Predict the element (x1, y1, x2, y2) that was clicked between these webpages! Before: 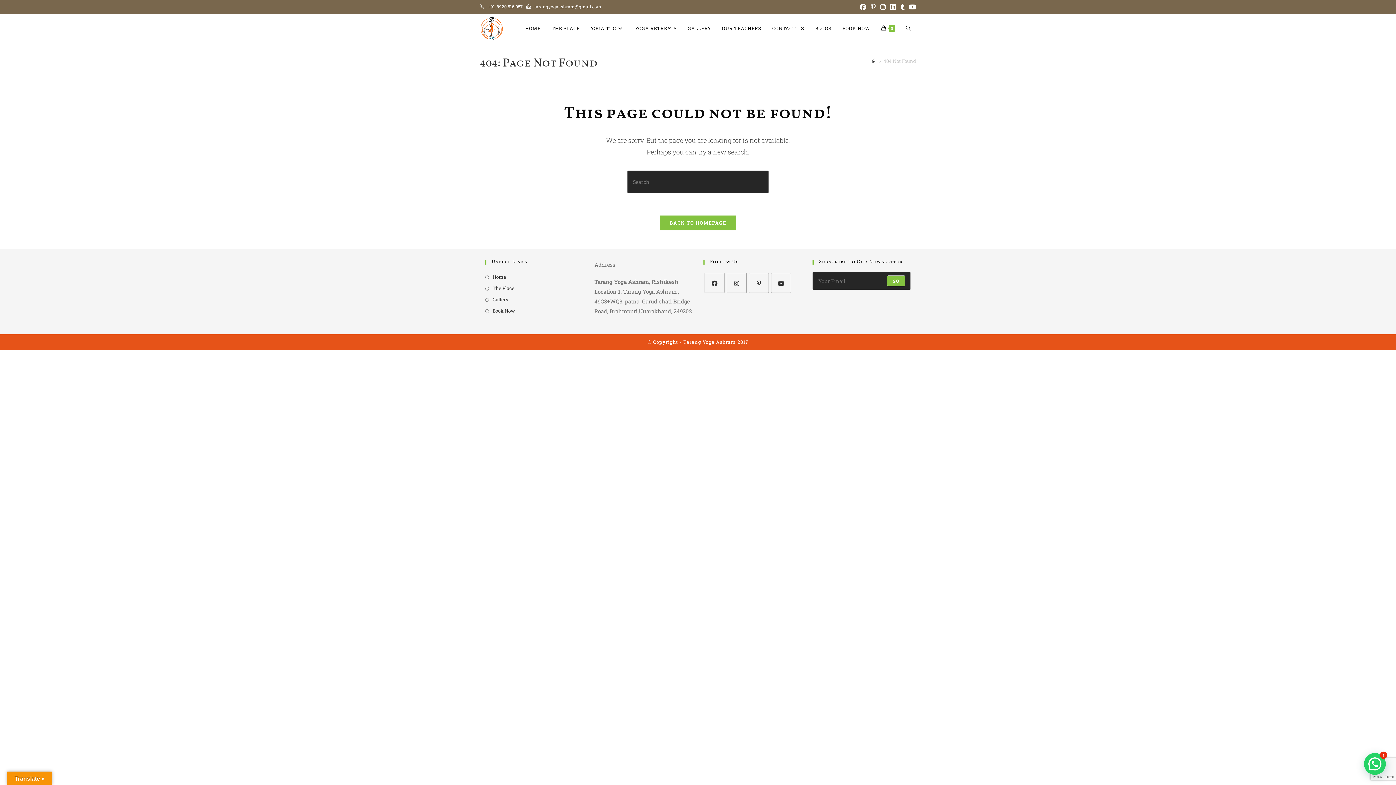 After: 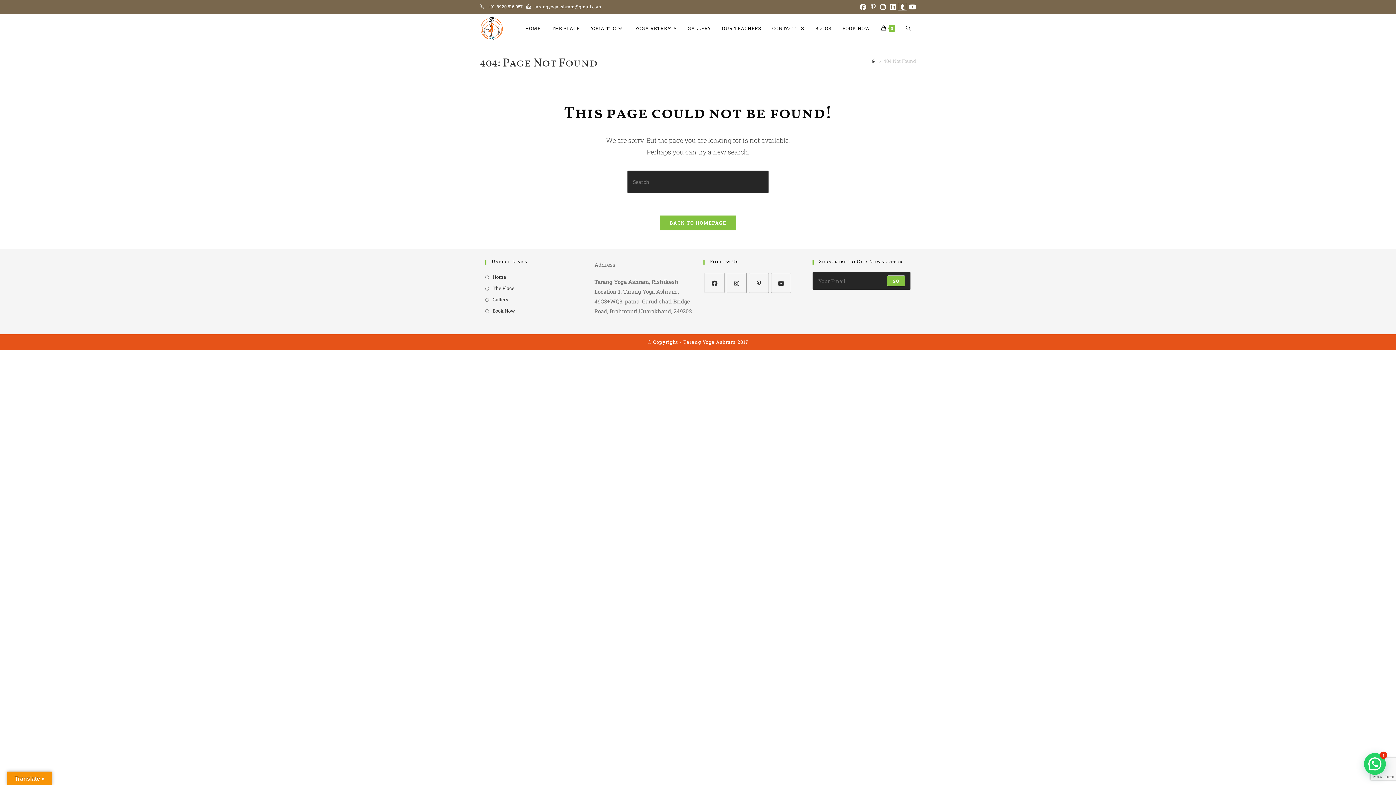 Action: label: Tumblr (opens in a new tab) bbox: (898, 3, 906, 10)